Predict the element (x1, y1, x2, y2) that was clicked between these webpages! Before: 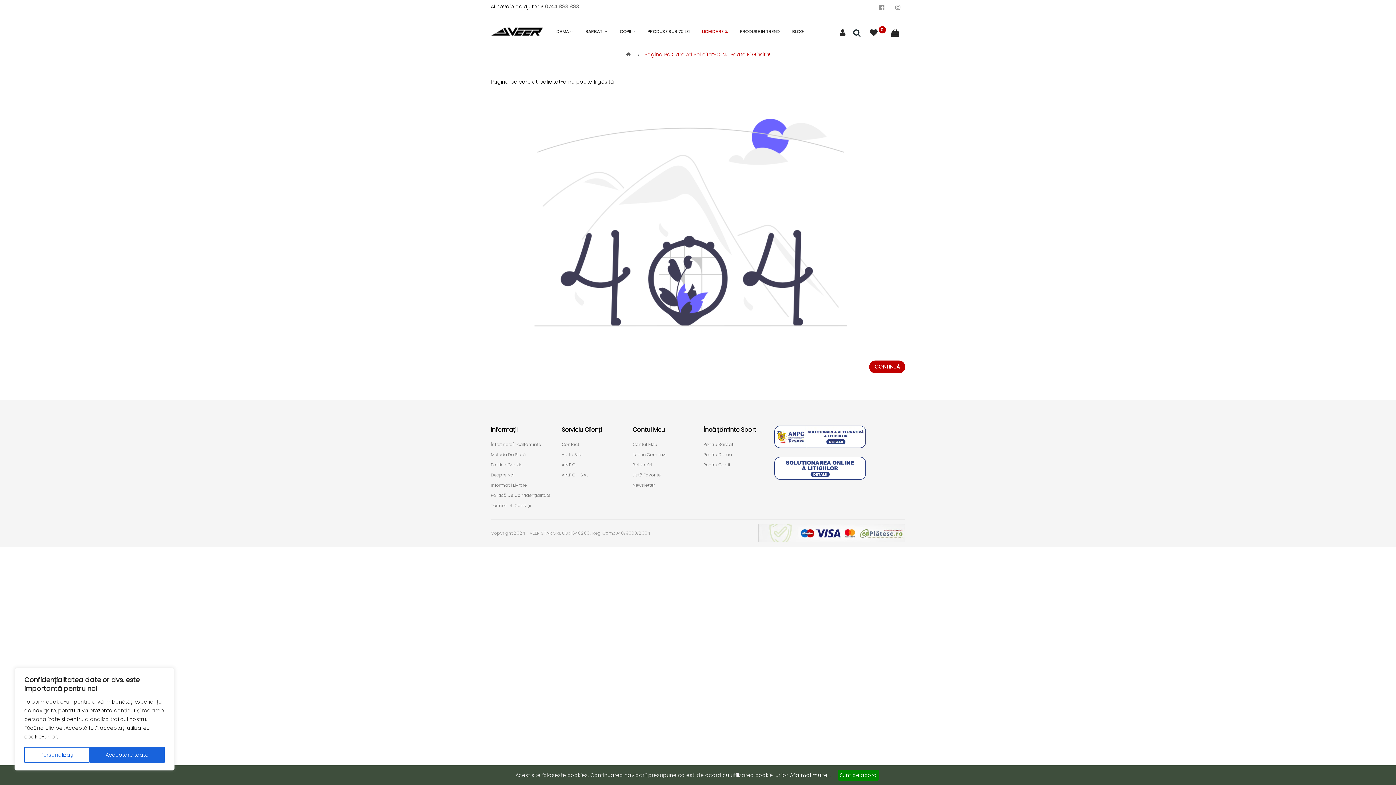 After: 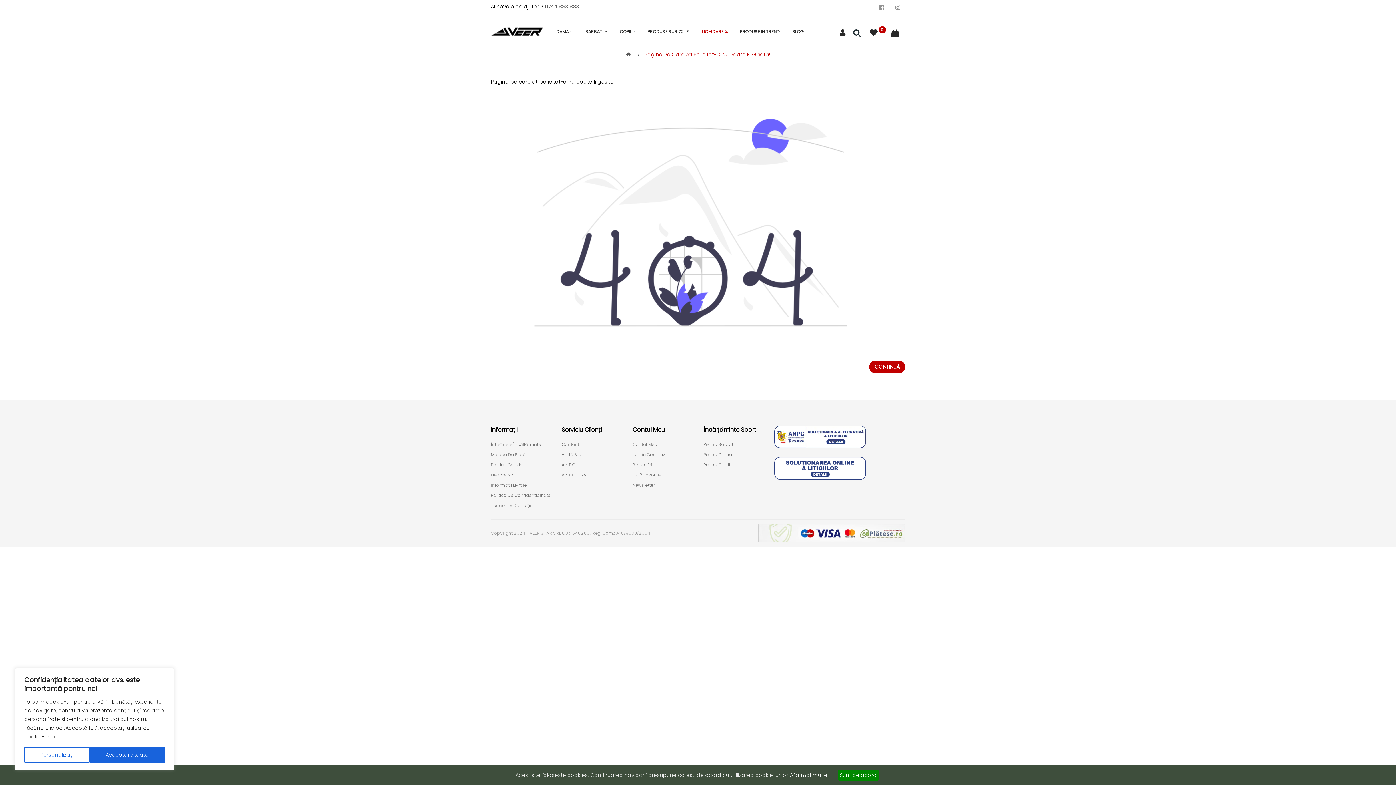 Action: label: Pagina Pe Care Ați Solicitat-O Nu Poate Fi Găsită! bbox: (644, 50, 770, 58)